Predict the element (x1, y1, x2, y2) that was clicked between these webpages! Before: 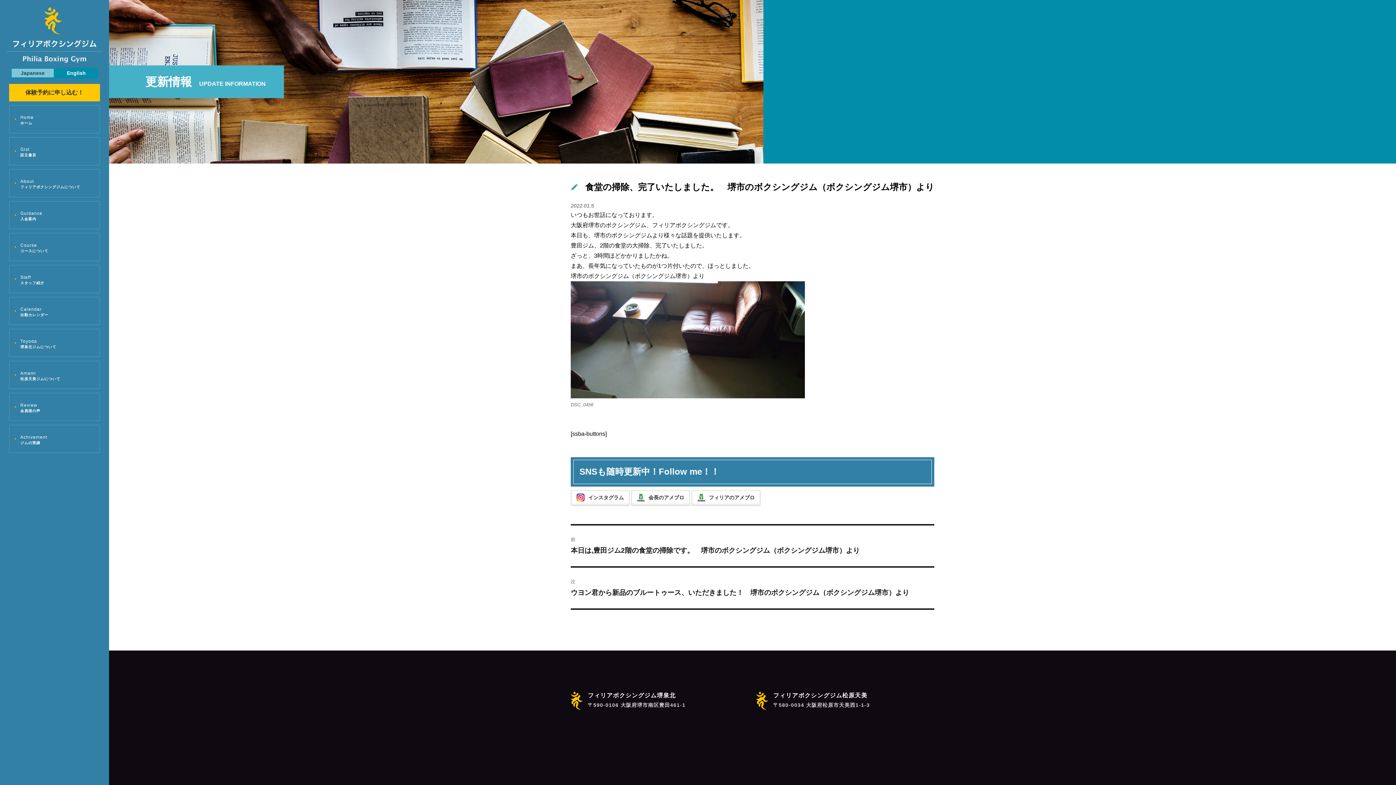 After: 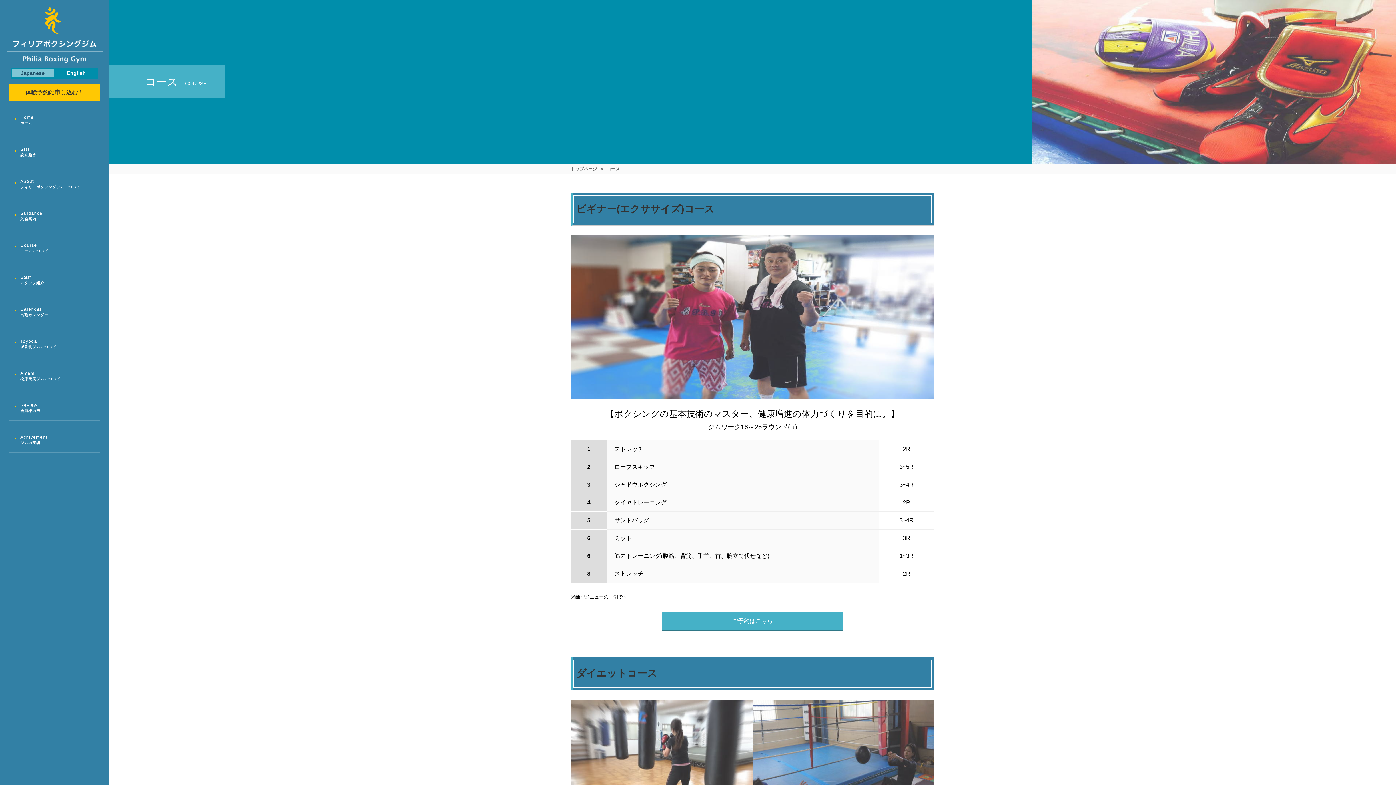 Action: bbox: (9, 233, 100, 261) label: Course
コースについて